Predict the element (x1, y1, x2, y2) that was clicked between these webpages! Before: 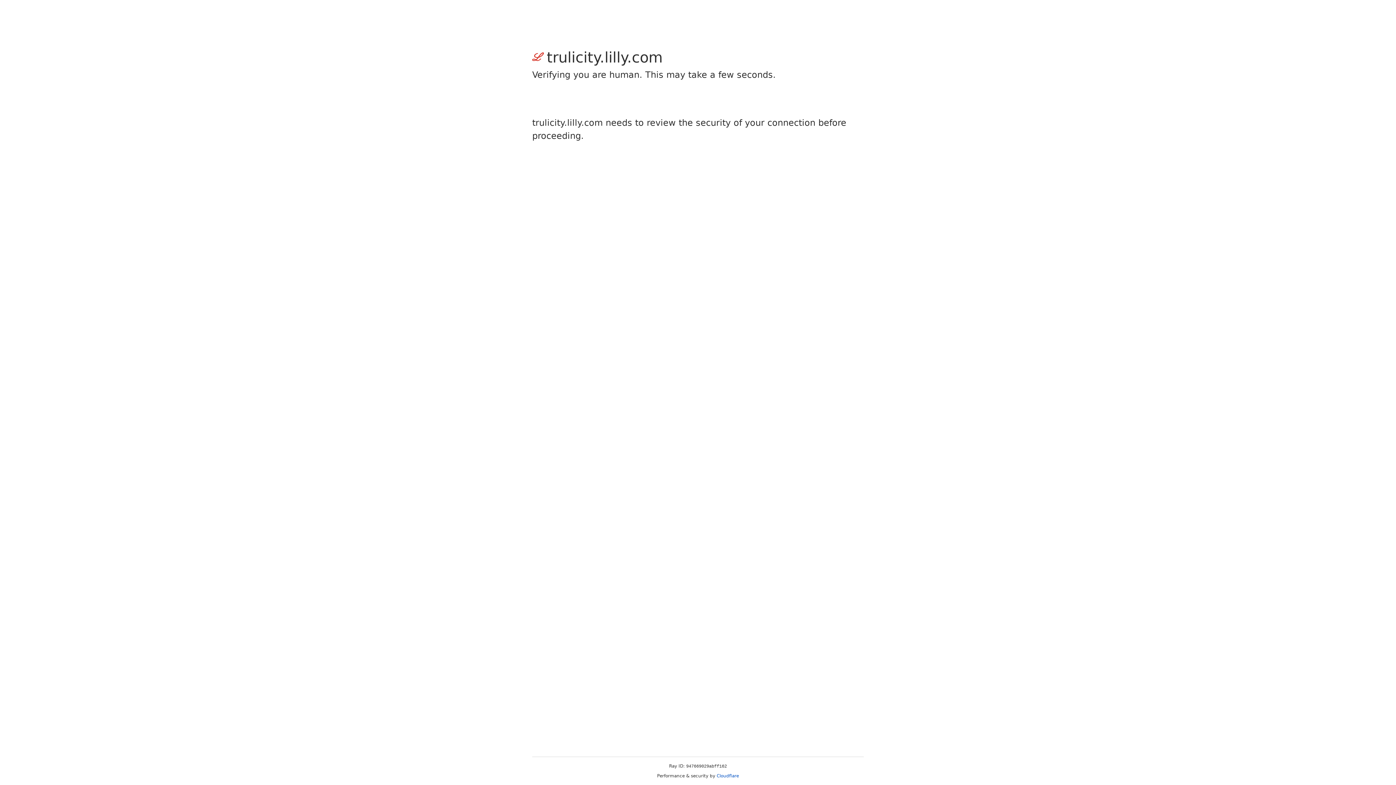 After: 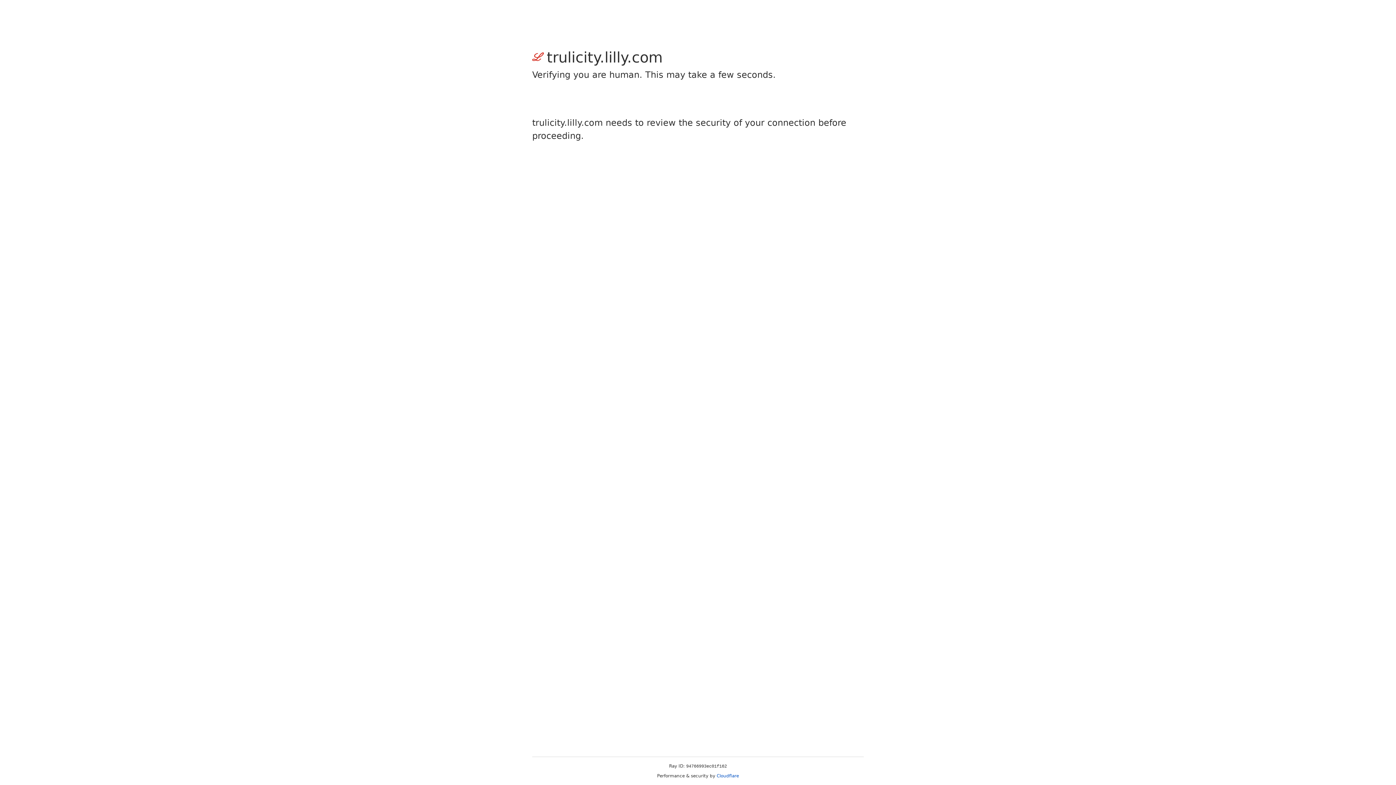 Action: label: Cloudflare bbox: (716, 773, 739, 778)